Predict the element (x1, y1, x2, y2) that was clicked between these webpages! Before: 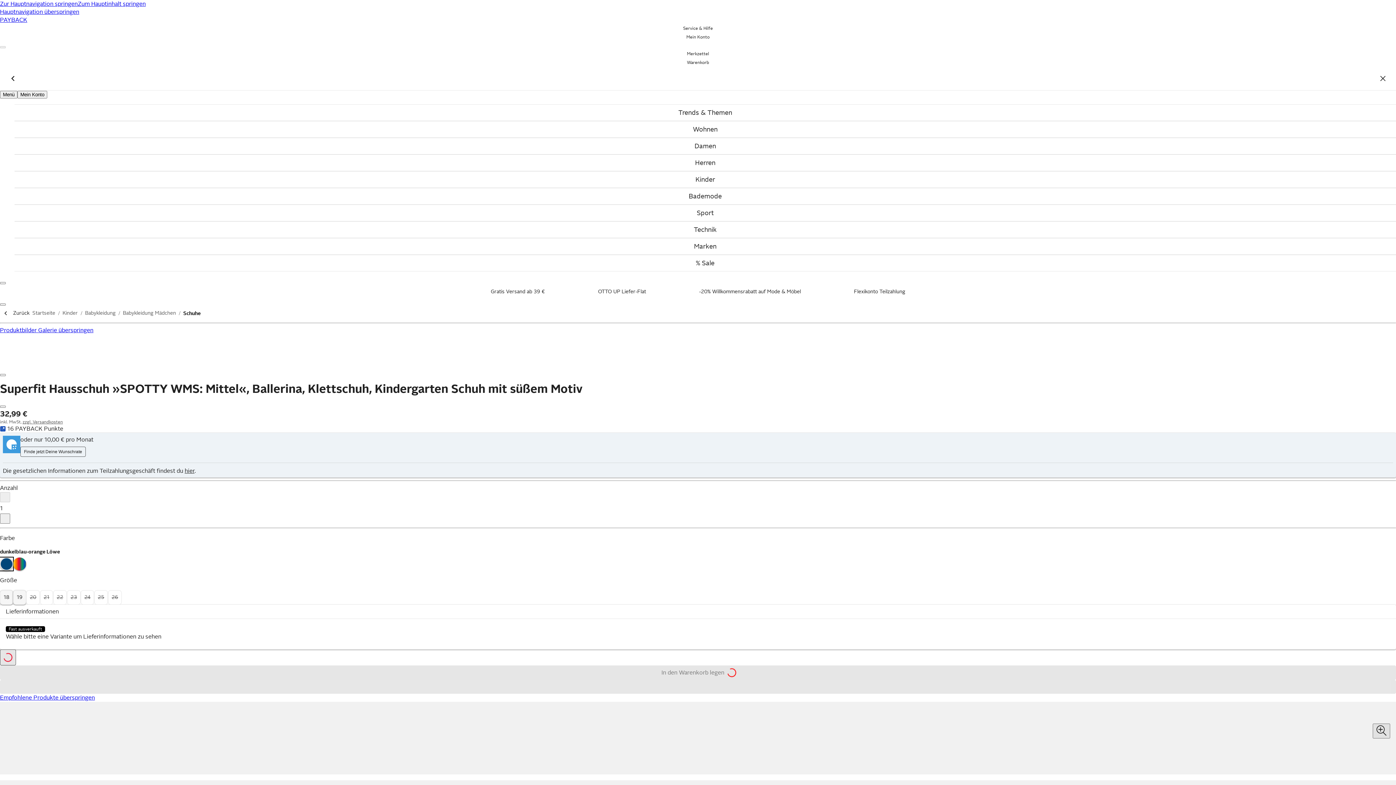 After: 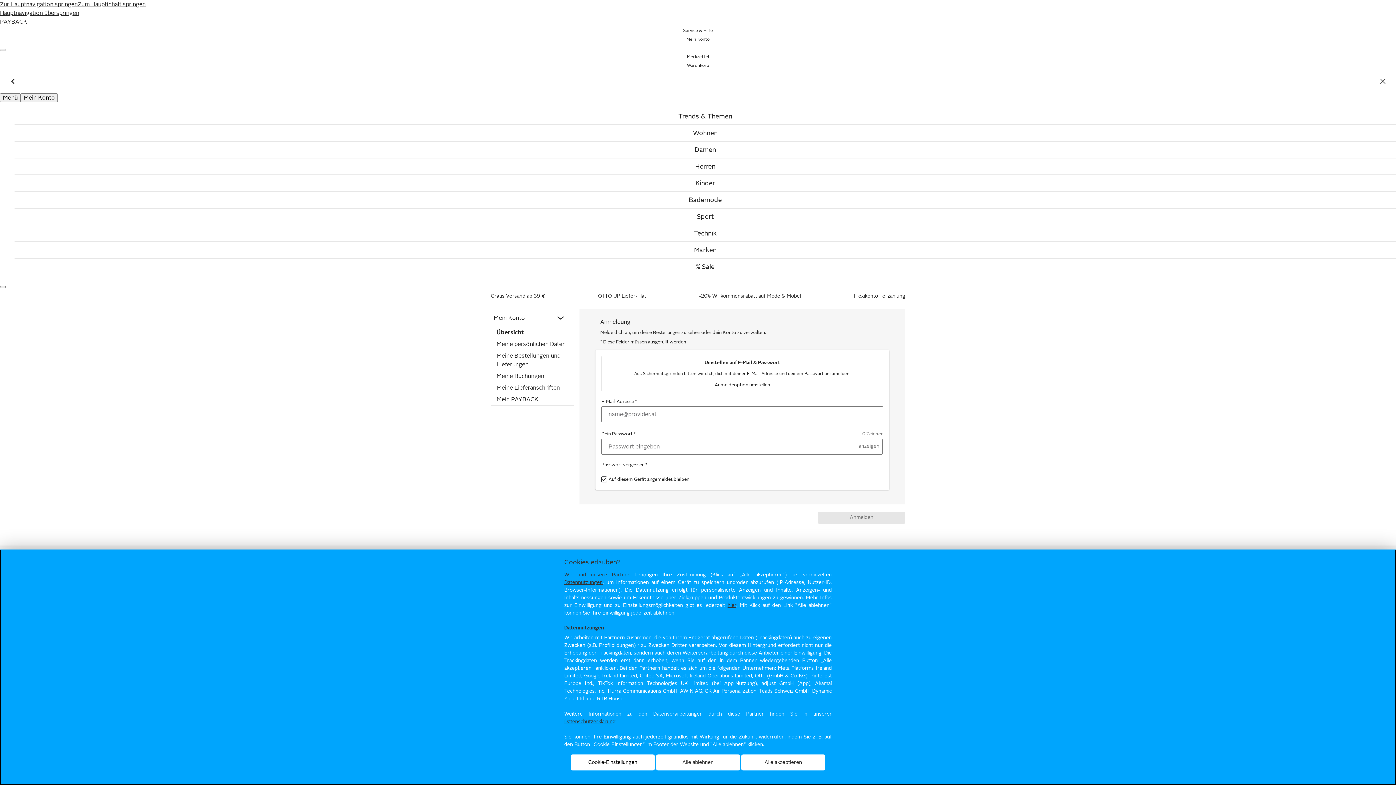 Action: bbox: (0, 32, 1396, 41) label: Mein Konto